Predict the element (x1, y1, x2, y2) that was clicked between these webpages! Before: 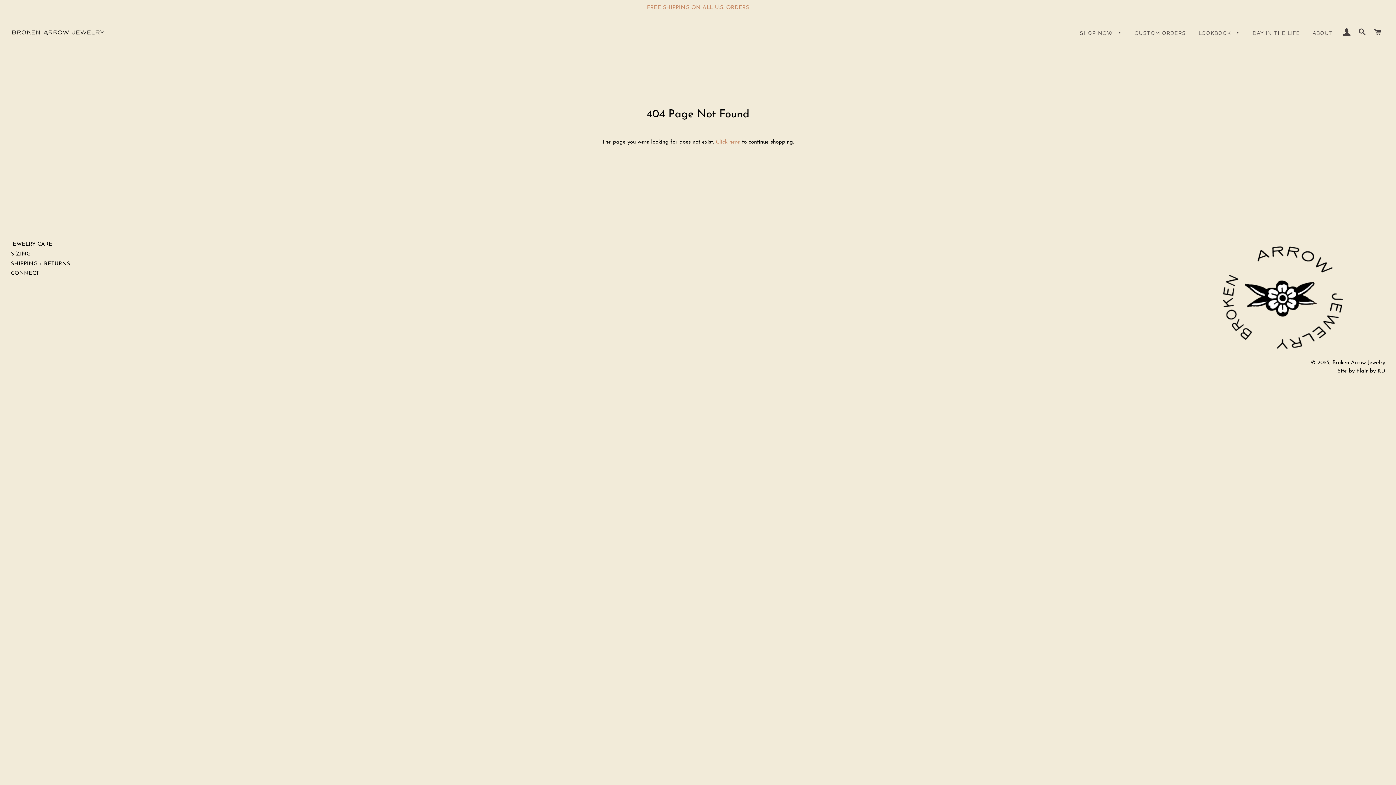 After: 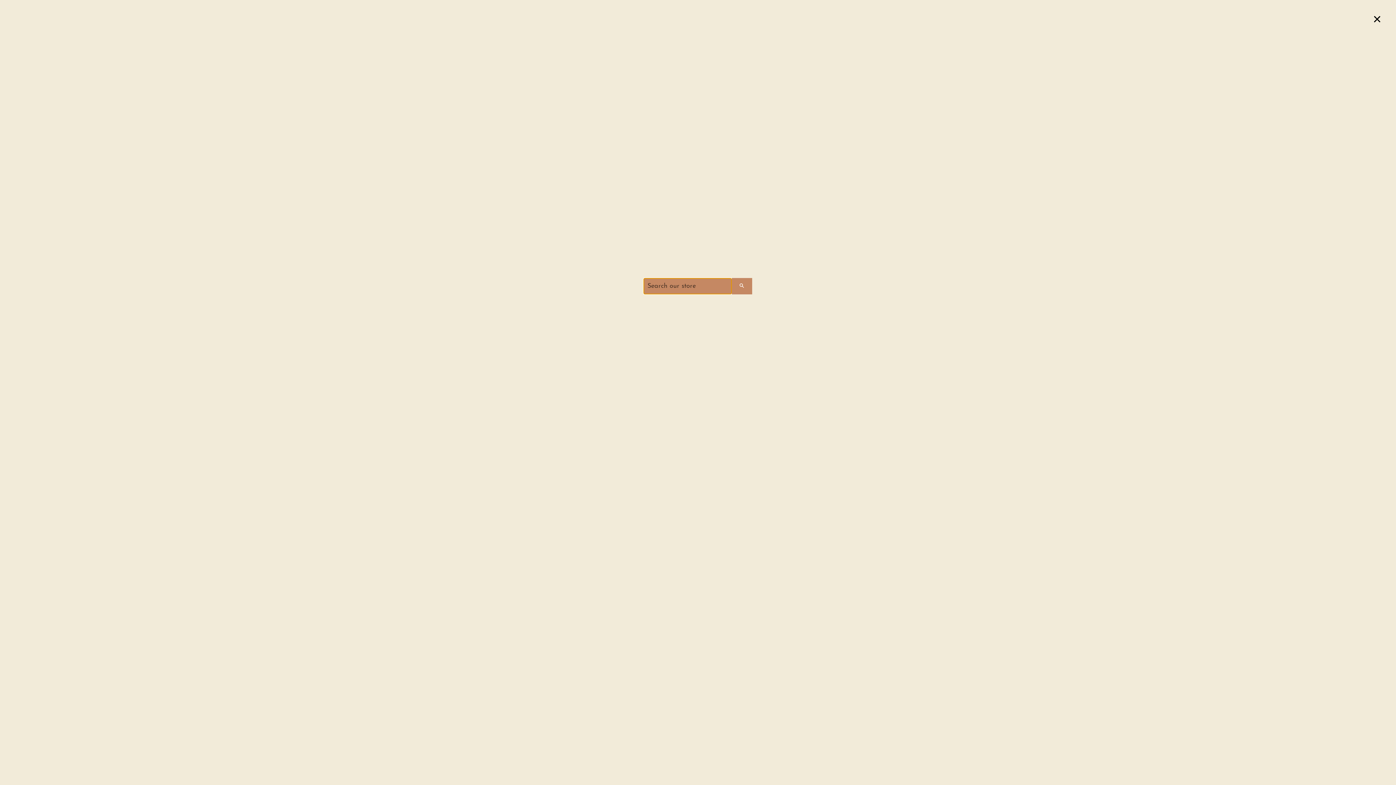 Action: label: SEARCH bbox: (1356, 21, 1369, 43)